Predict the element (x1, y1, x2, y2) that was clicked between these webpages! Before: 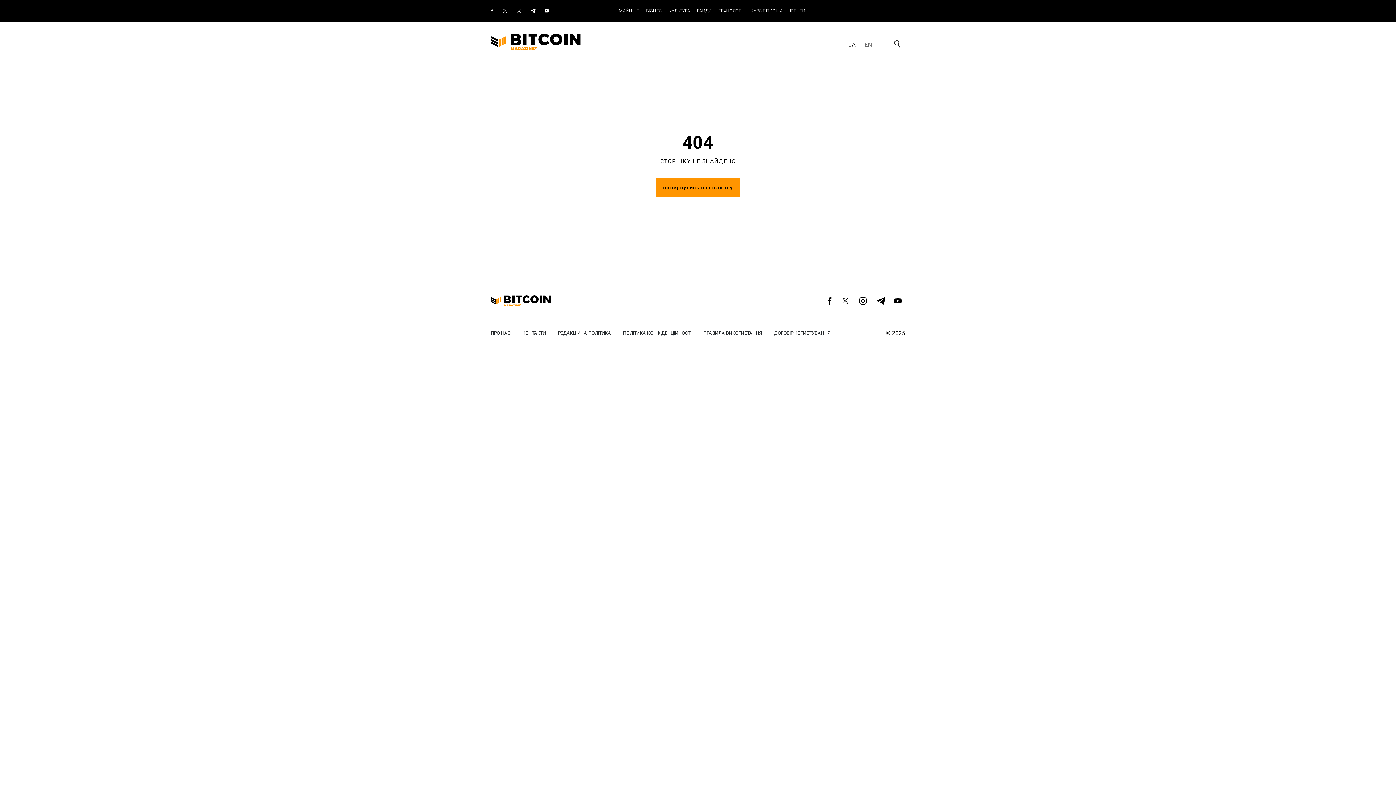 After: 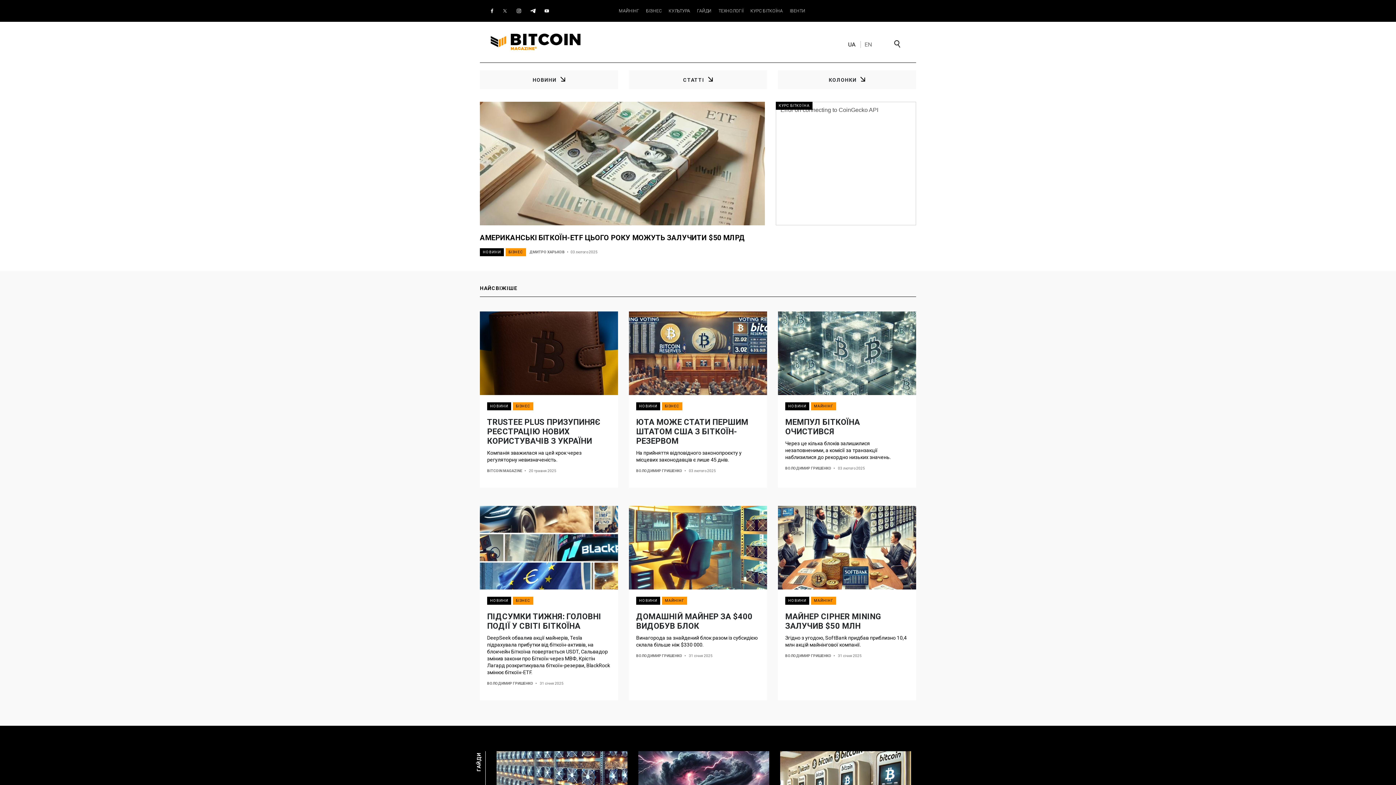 Action: bbox: (490, 45, 580, 52)